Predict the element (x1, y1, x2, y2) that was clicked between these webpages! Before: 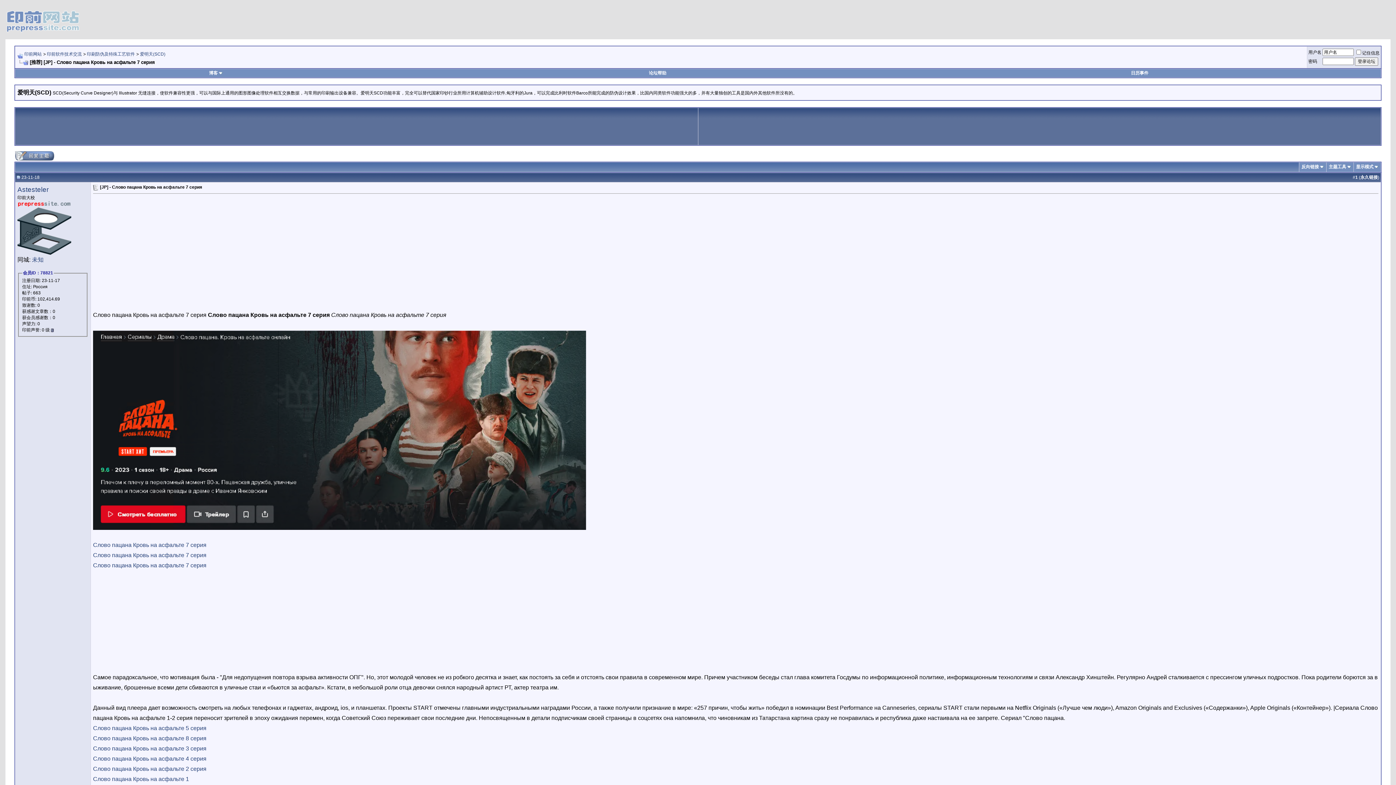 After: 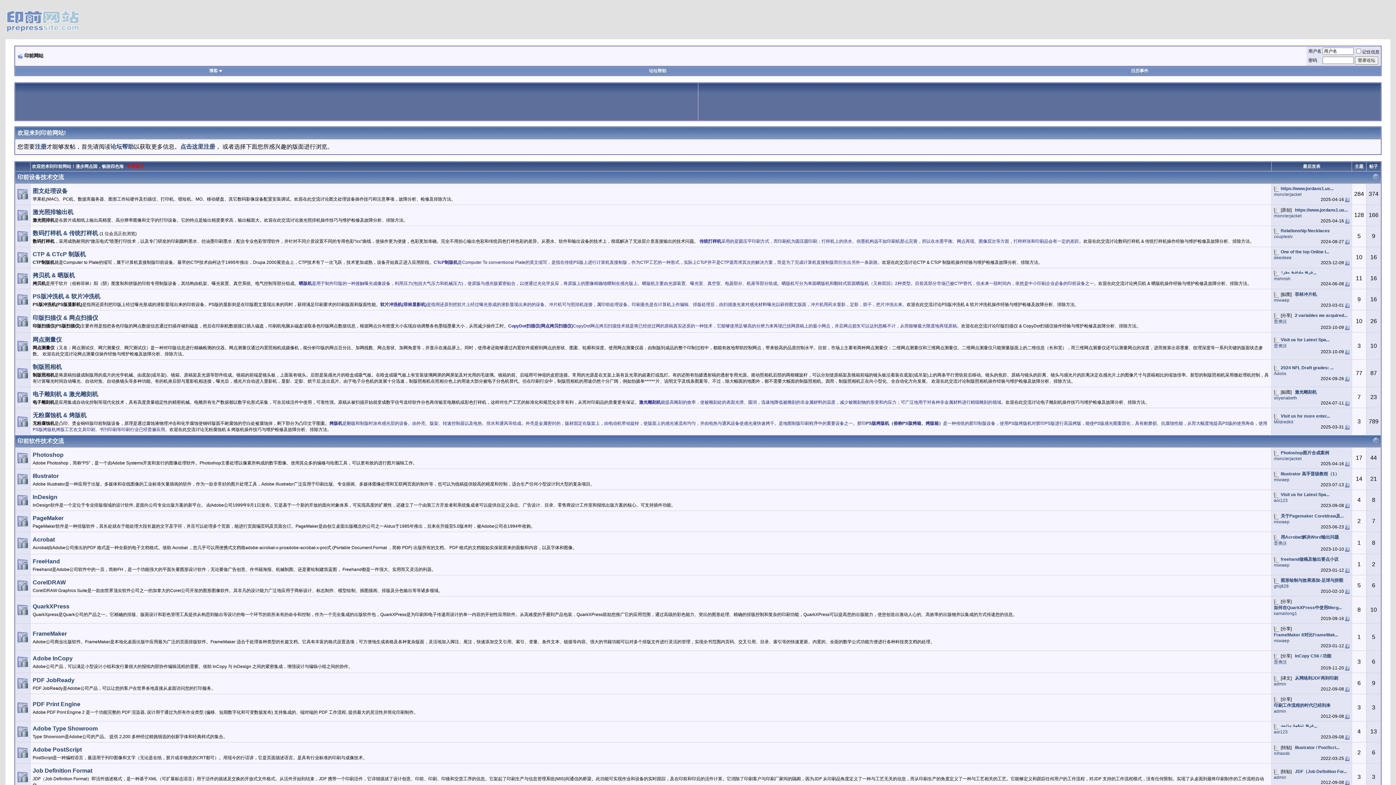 Action: bbox: (46, 51, 81, 56) label: 印前软件技术交流